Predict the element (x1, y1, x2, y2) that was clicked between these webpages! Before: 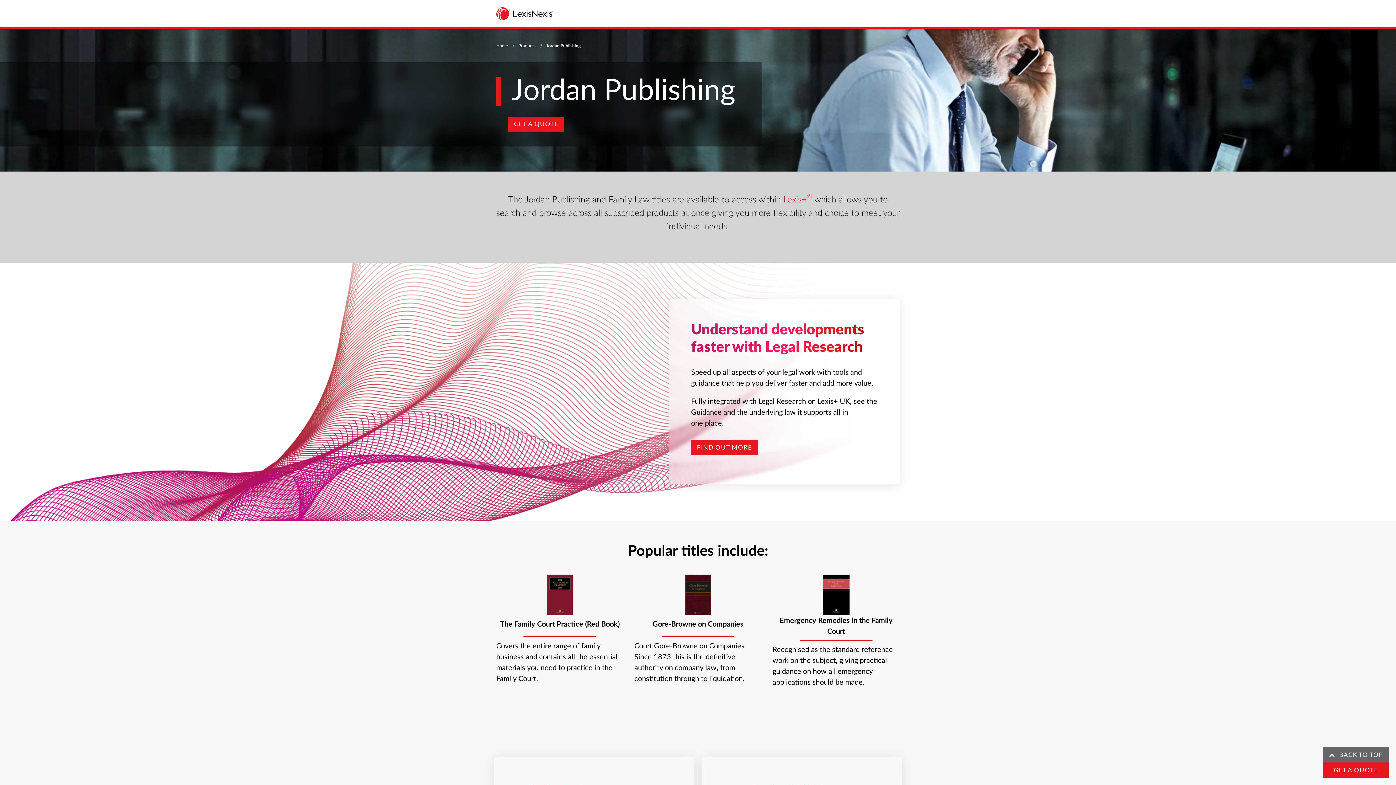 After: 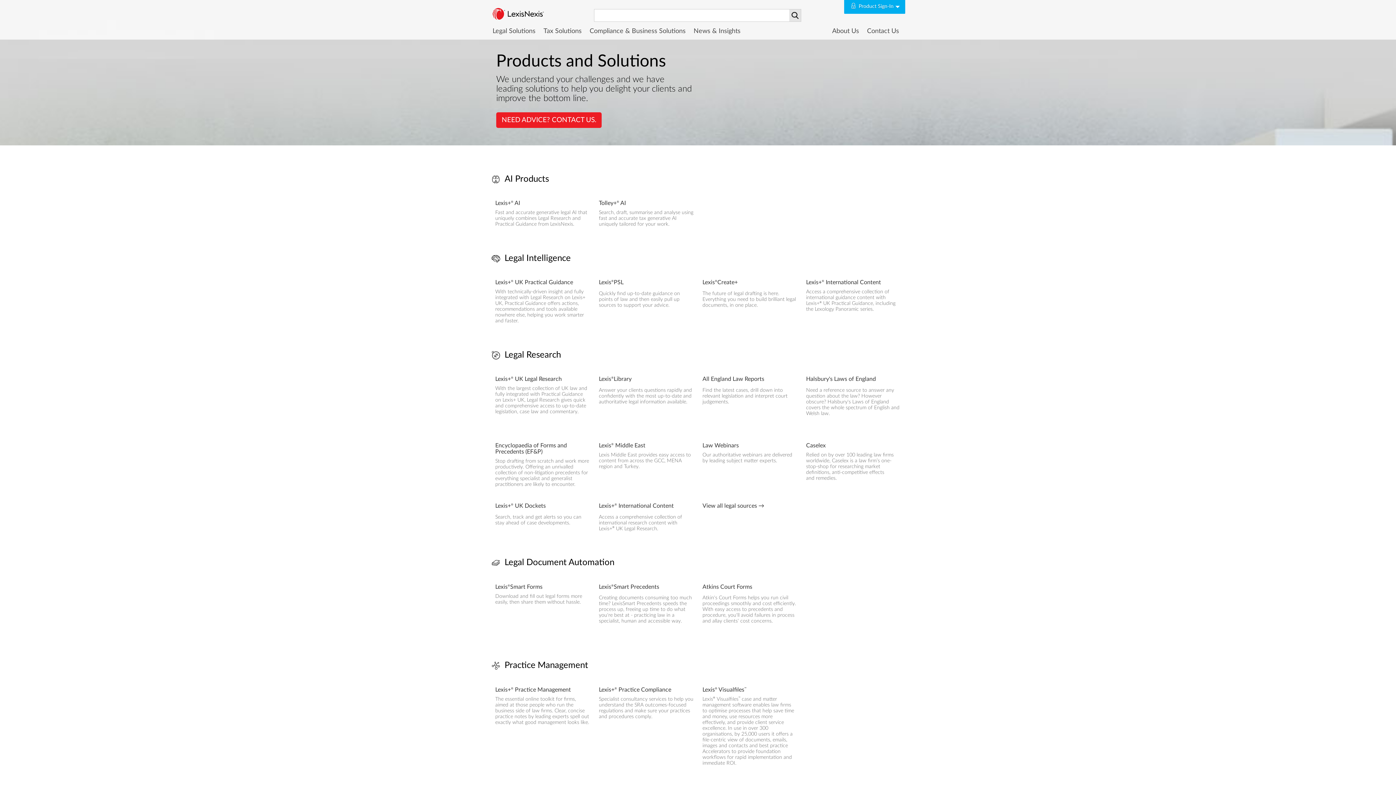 Action: label: Products bbox: (518, 43, 535, 48)